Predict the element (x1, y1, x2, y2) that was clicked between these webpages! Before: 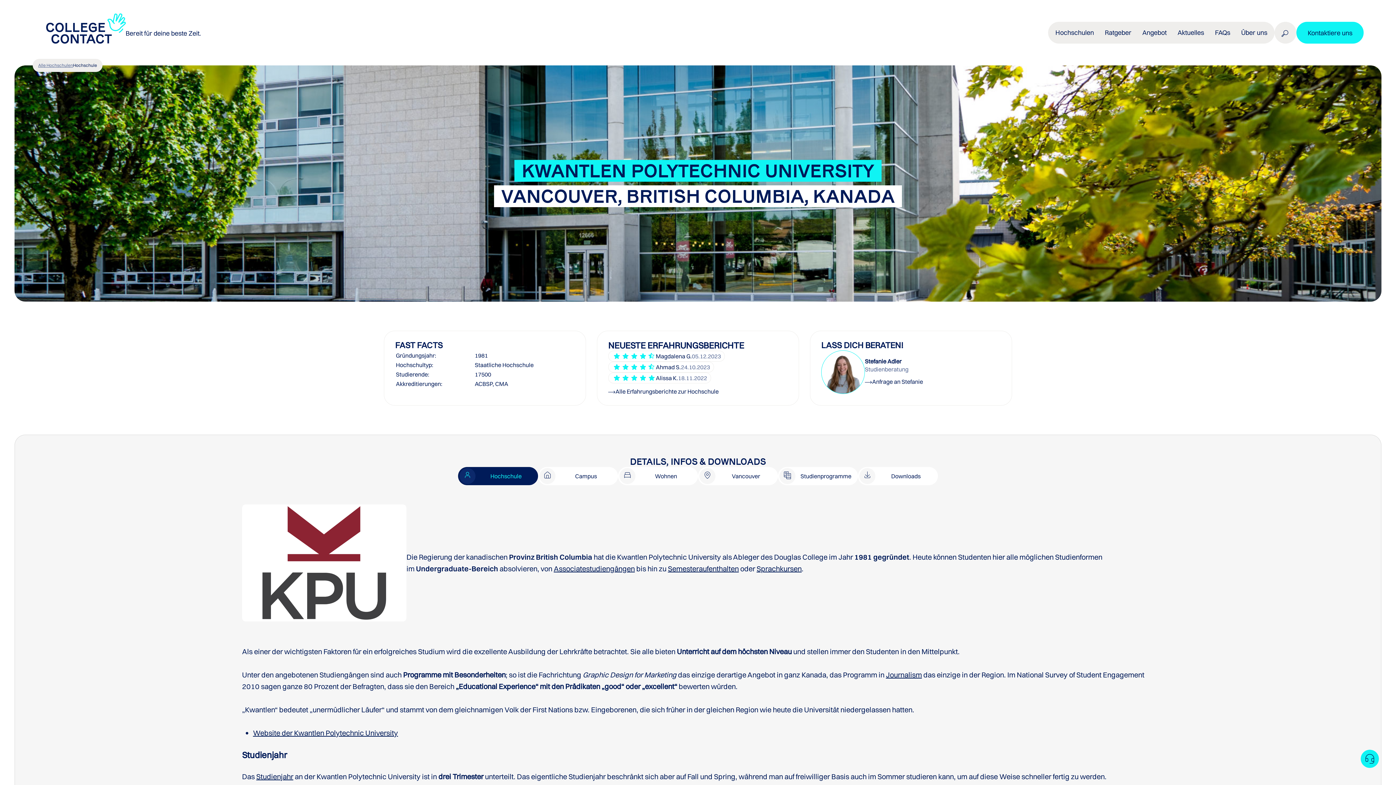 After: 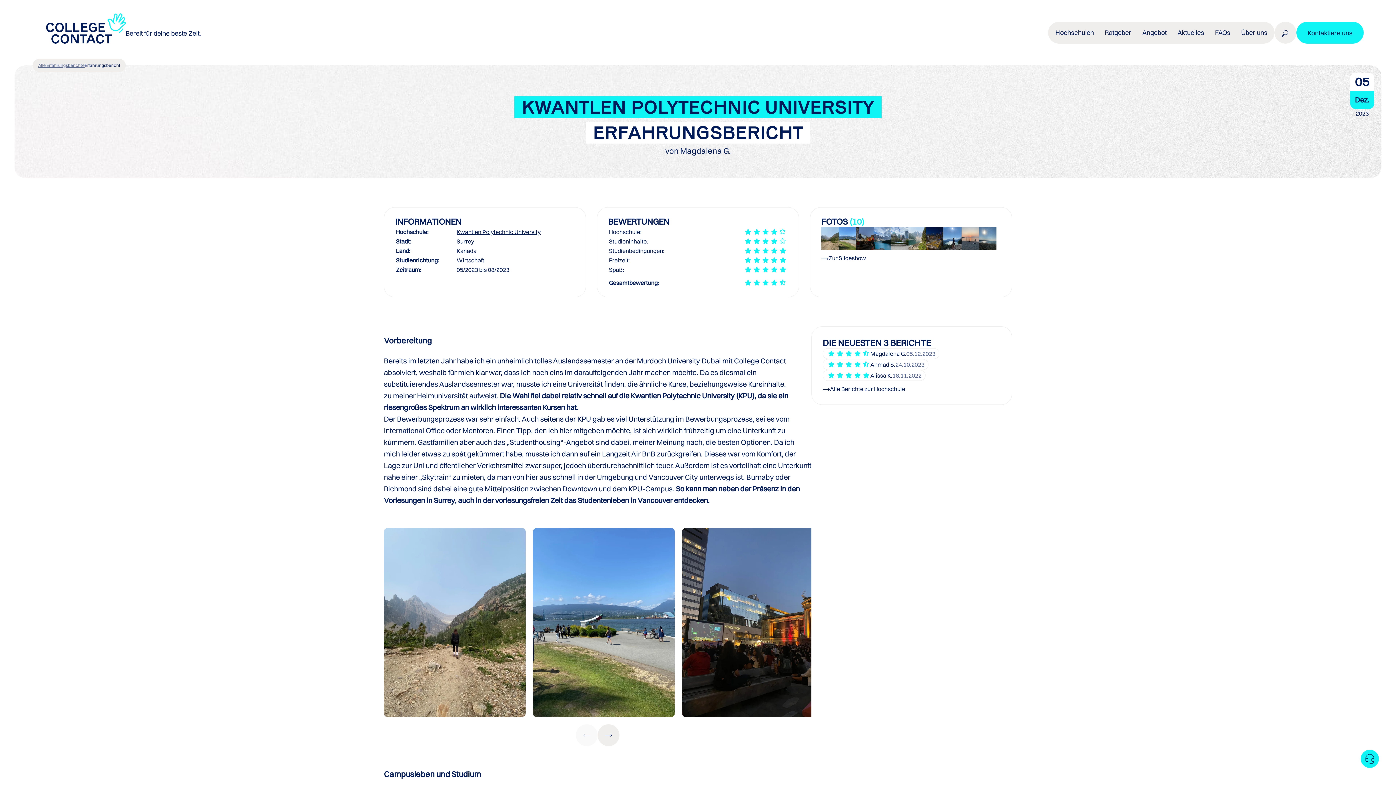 Action: bbox: (608, 350, 725, 361) label: Magdalena G.
05.12.2023